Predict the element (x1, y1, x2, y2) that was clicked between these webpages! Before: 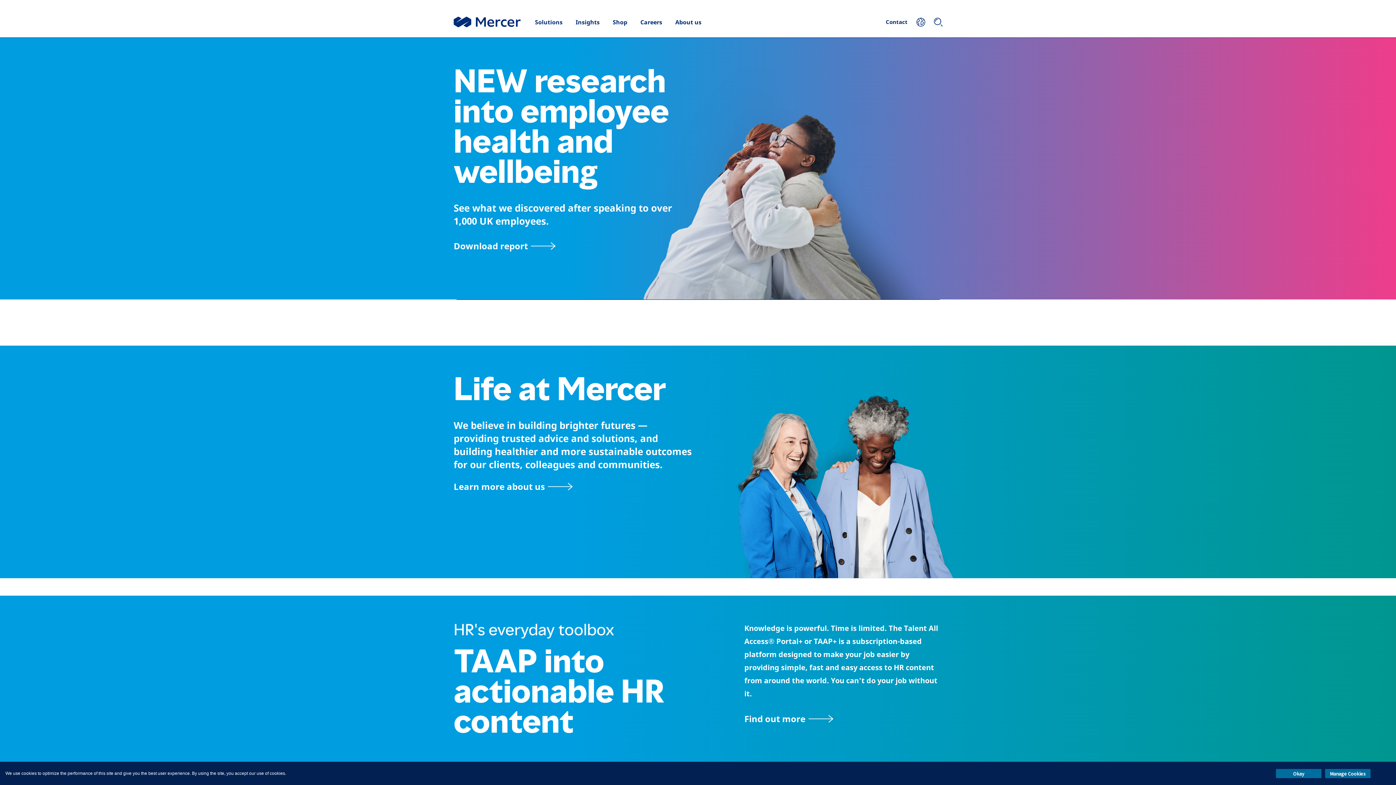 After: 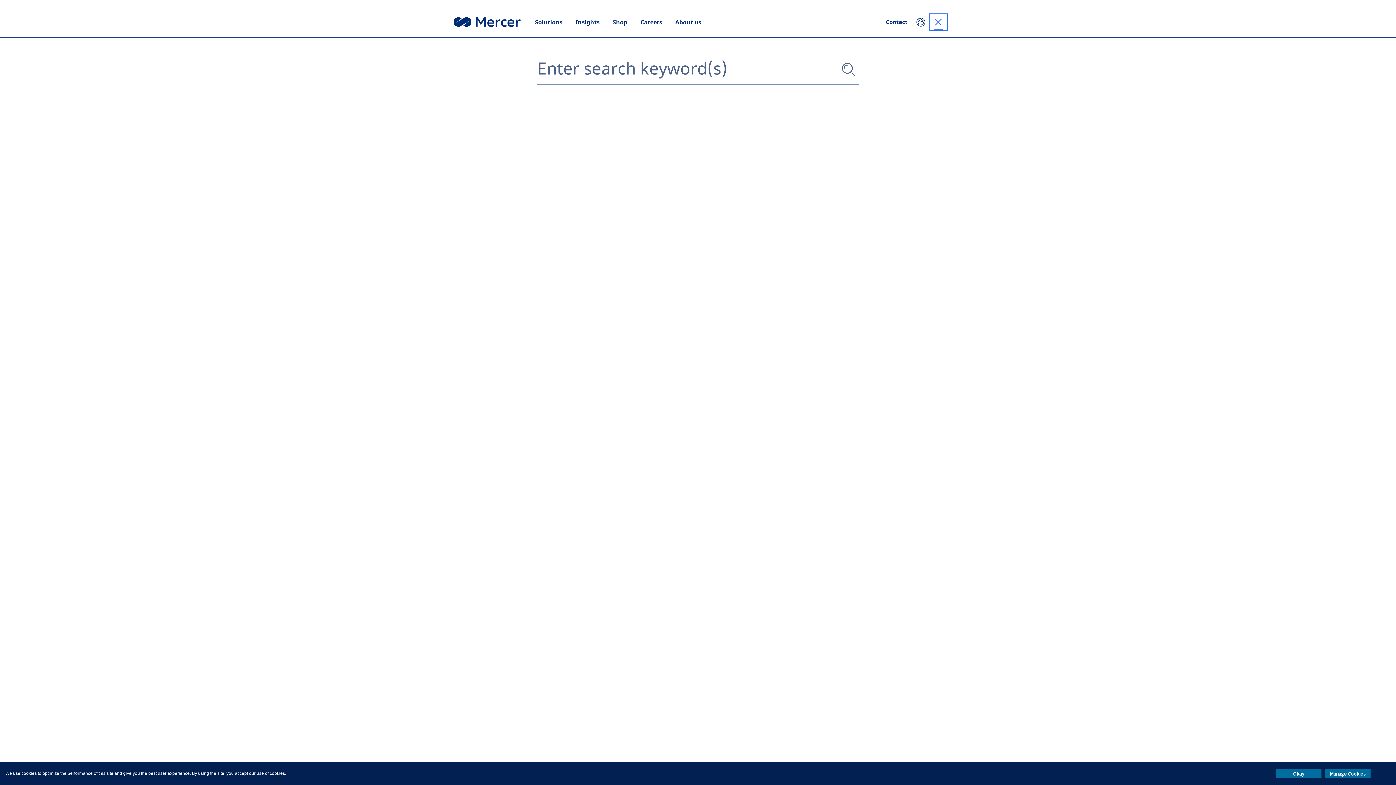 Action: label: Search bbox: (929, 14, 947, 30)